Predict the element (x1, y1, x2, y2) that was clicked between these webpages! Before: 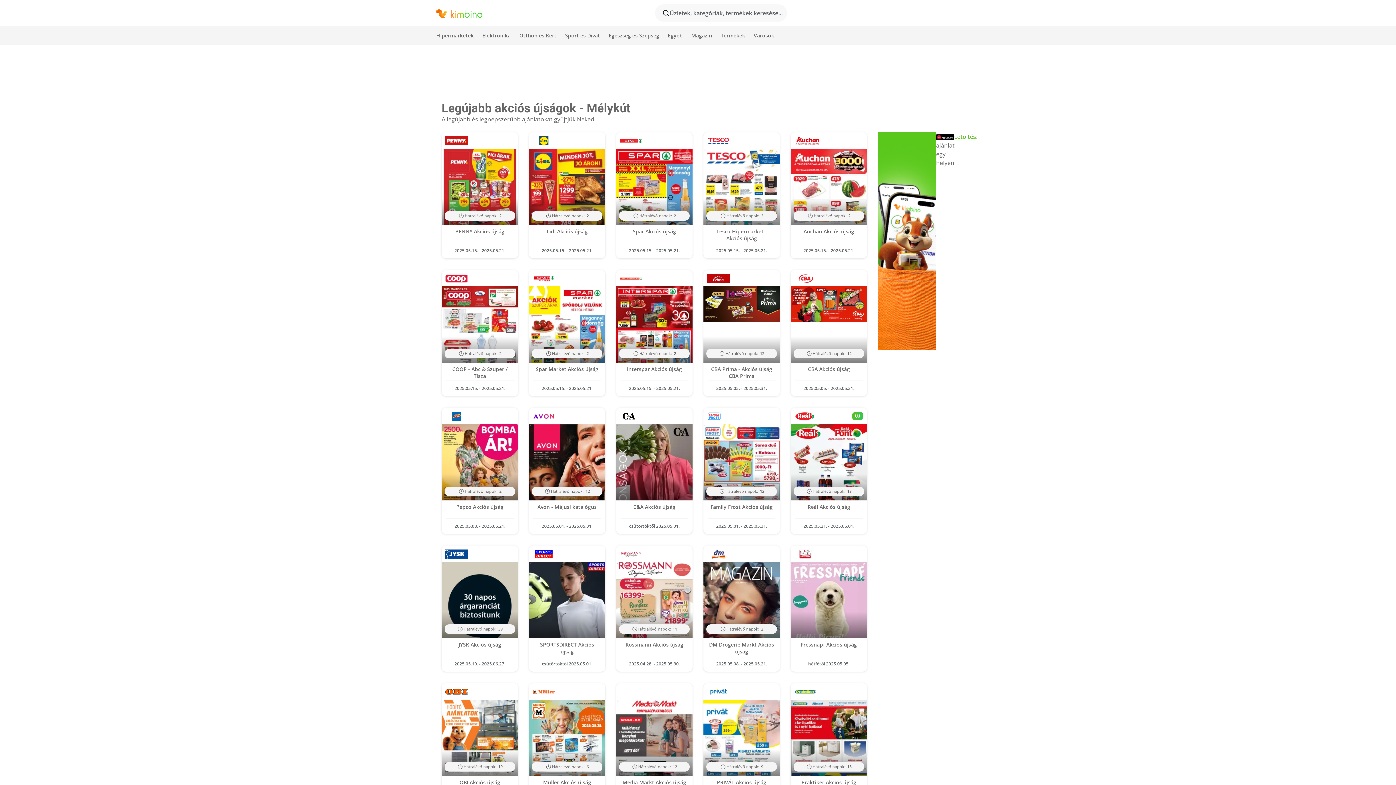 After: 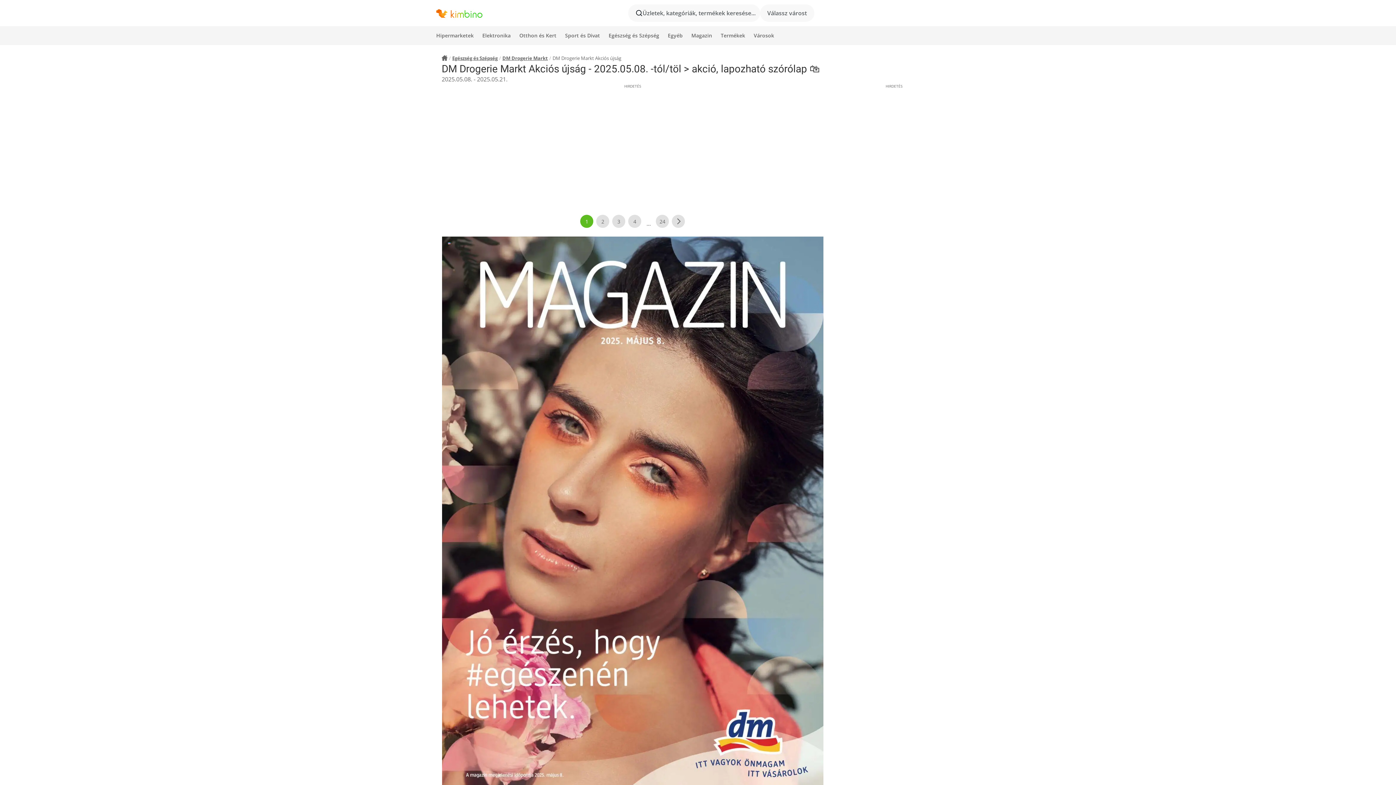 Action: bbox: (703, 545, 780, 672) label: Hátralévő napok: 2
DM Drogerie Markt Akciós újság
2025.05.08. - 2025.05.21.